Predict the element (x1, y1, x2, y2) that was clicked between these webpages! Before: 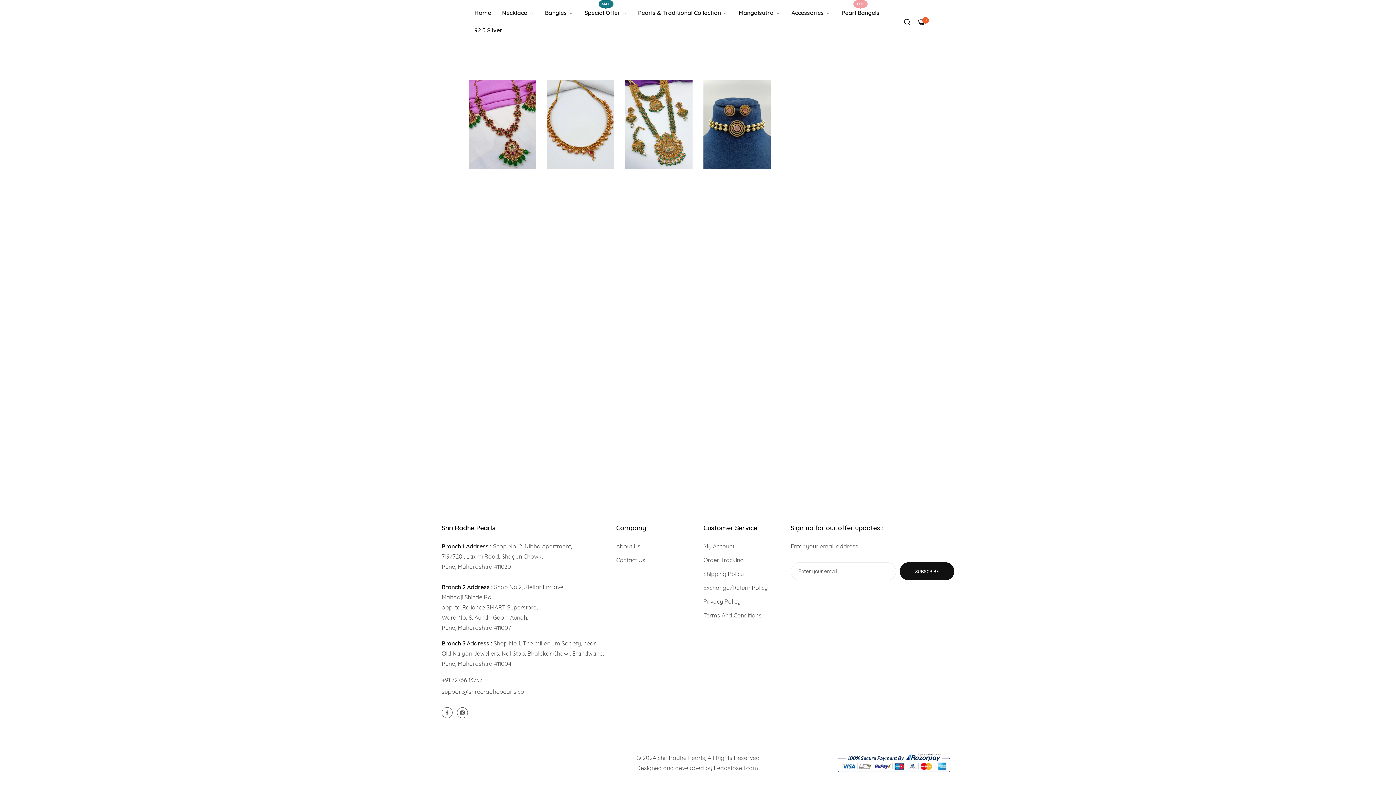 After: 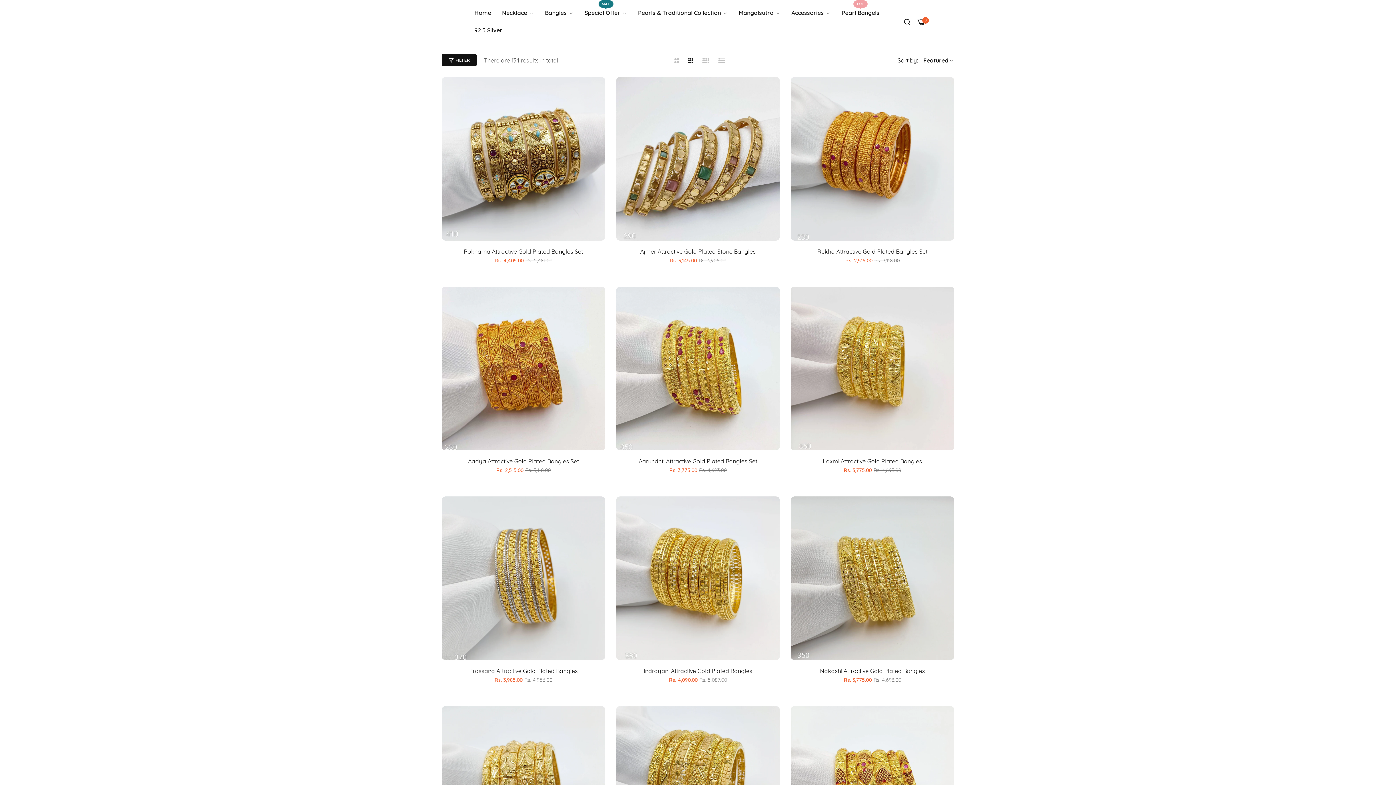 Action: label: Pearl Bangels
HOT bbox: (836, 4, 885, 21)